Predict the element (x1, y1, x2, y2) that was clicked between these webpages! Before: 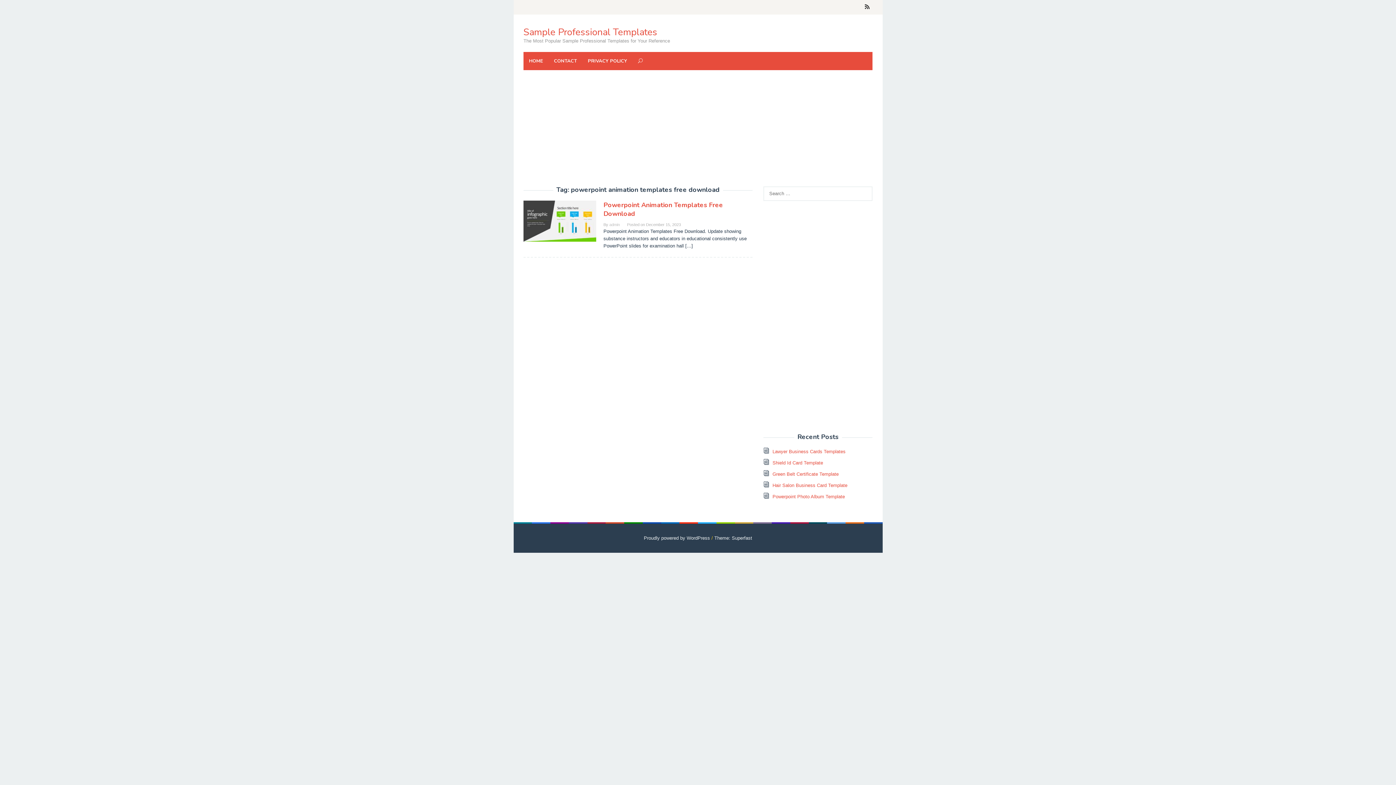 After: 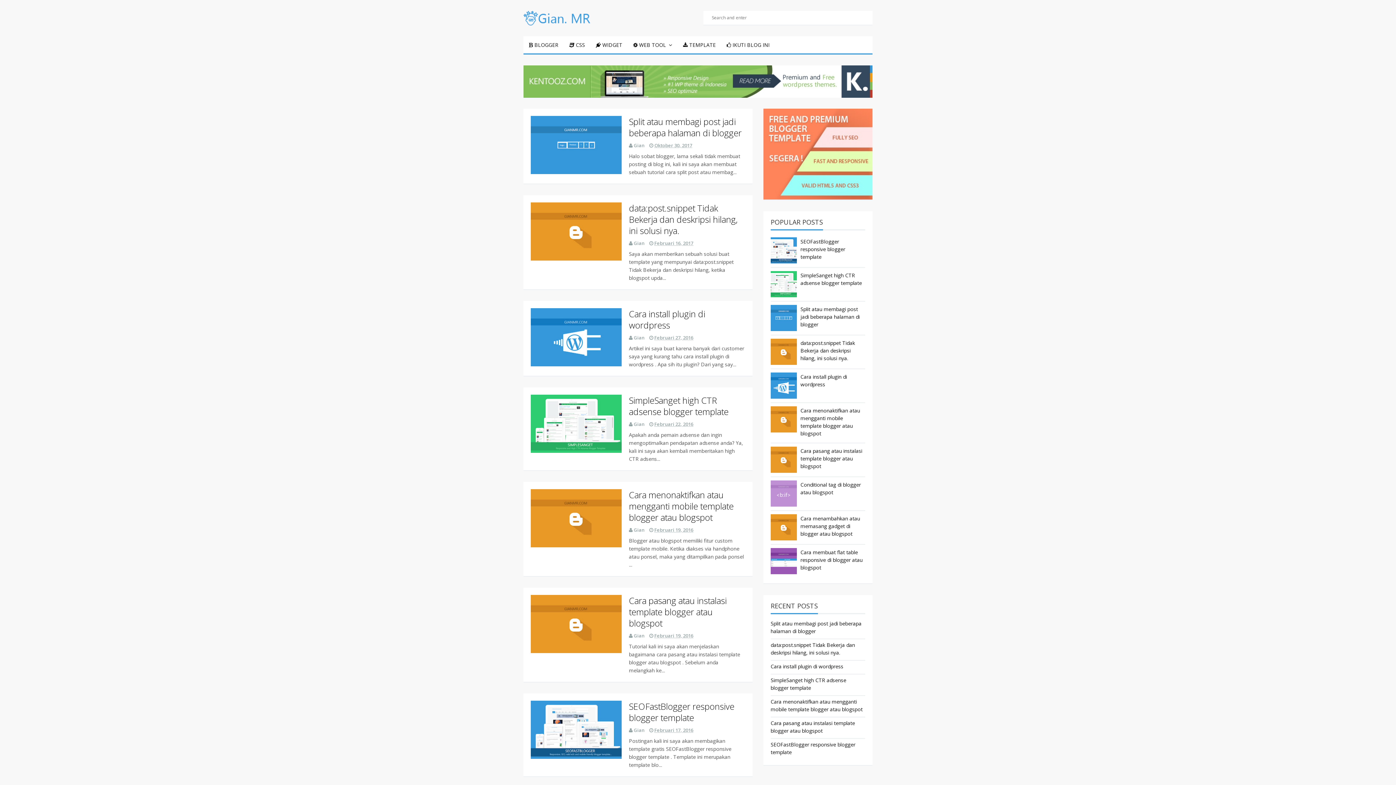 Action: bbox: (714, 535, 752, 541) label: Theme: Superfast